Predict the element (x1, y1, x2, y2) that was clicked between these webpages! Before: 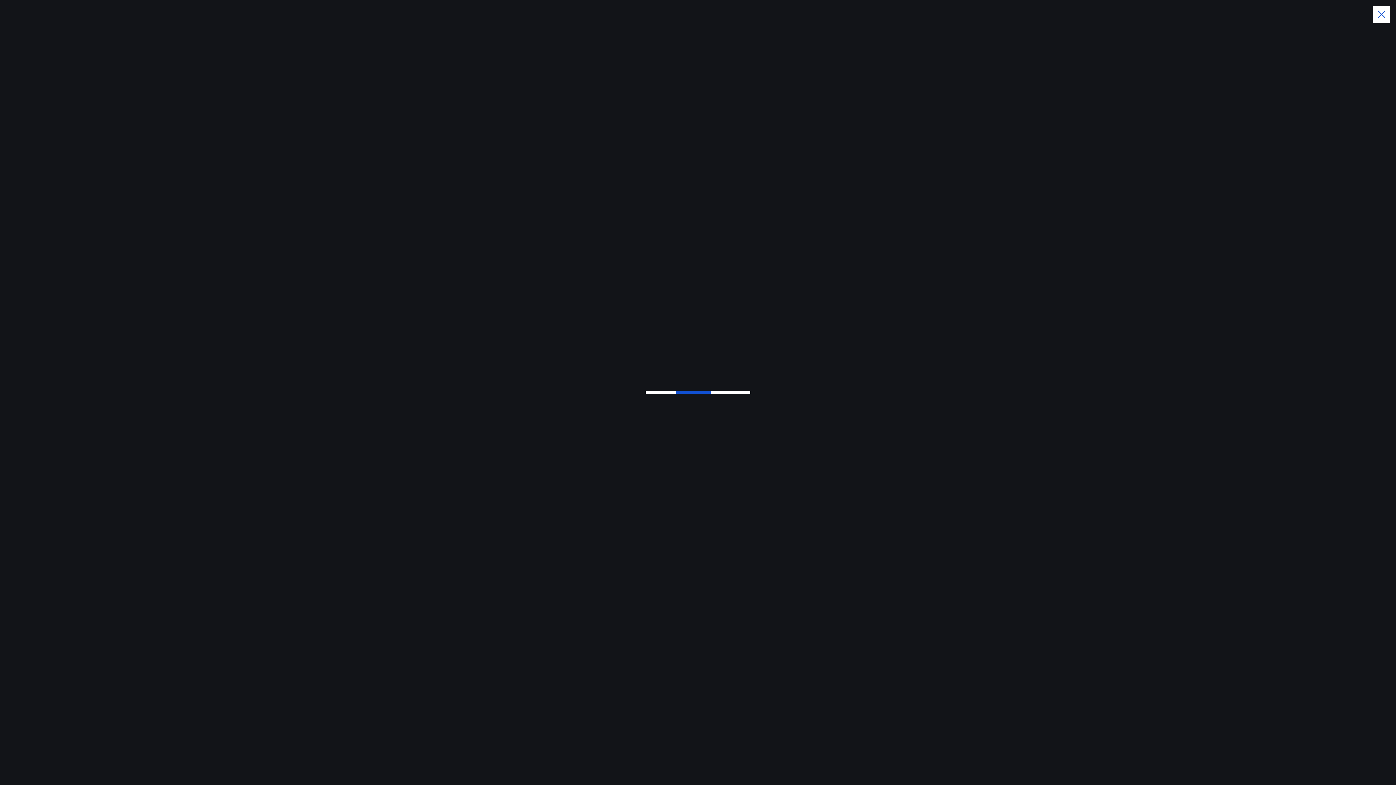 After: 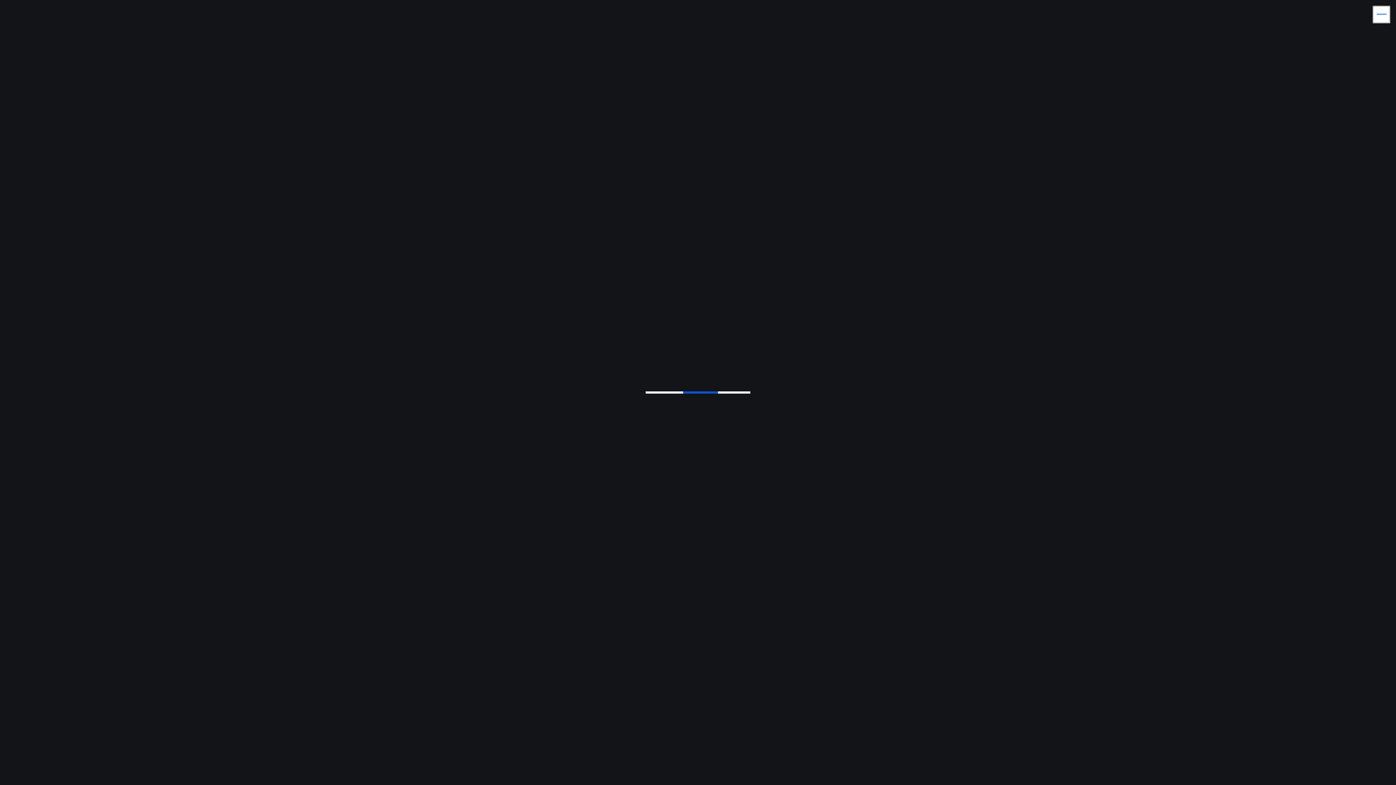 Action: bbox: (1373, 5, 1390, 23)